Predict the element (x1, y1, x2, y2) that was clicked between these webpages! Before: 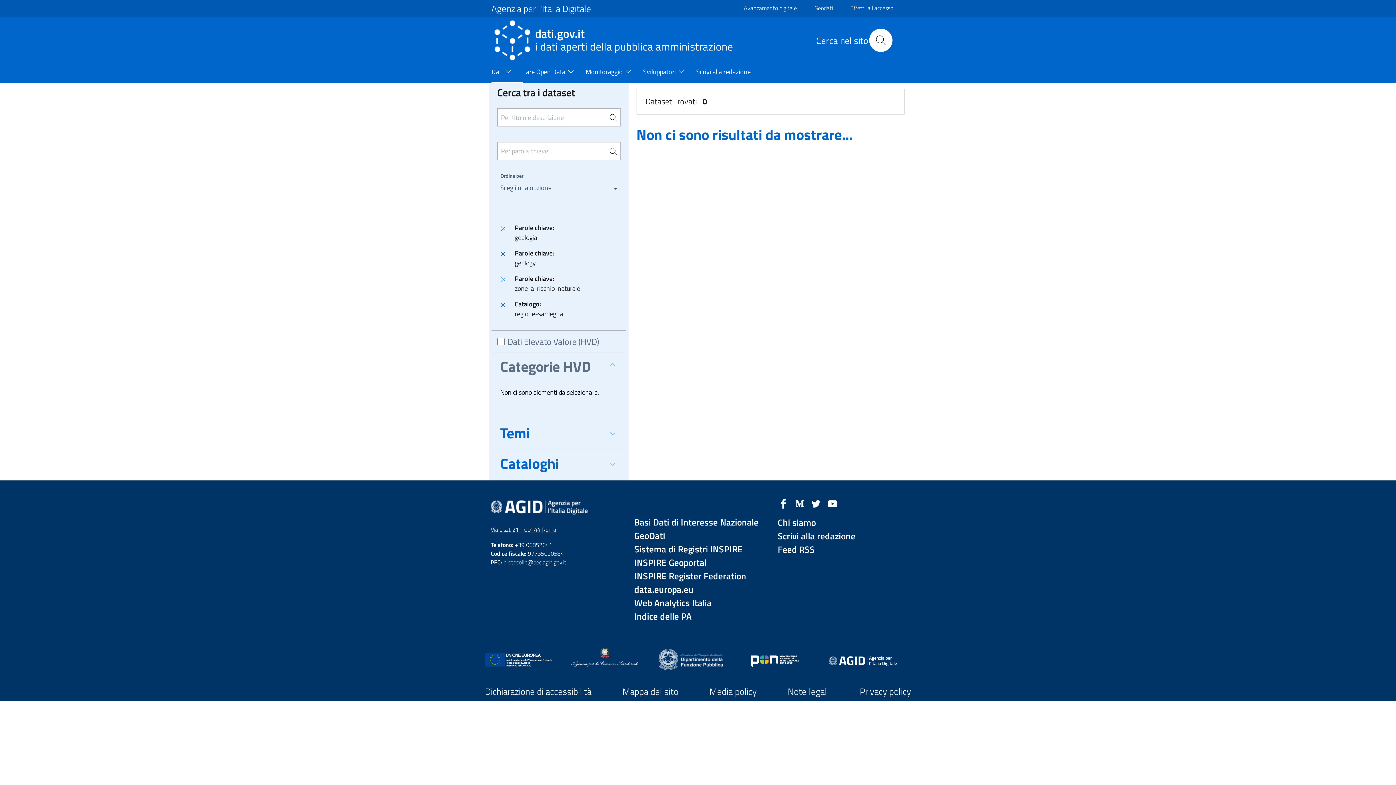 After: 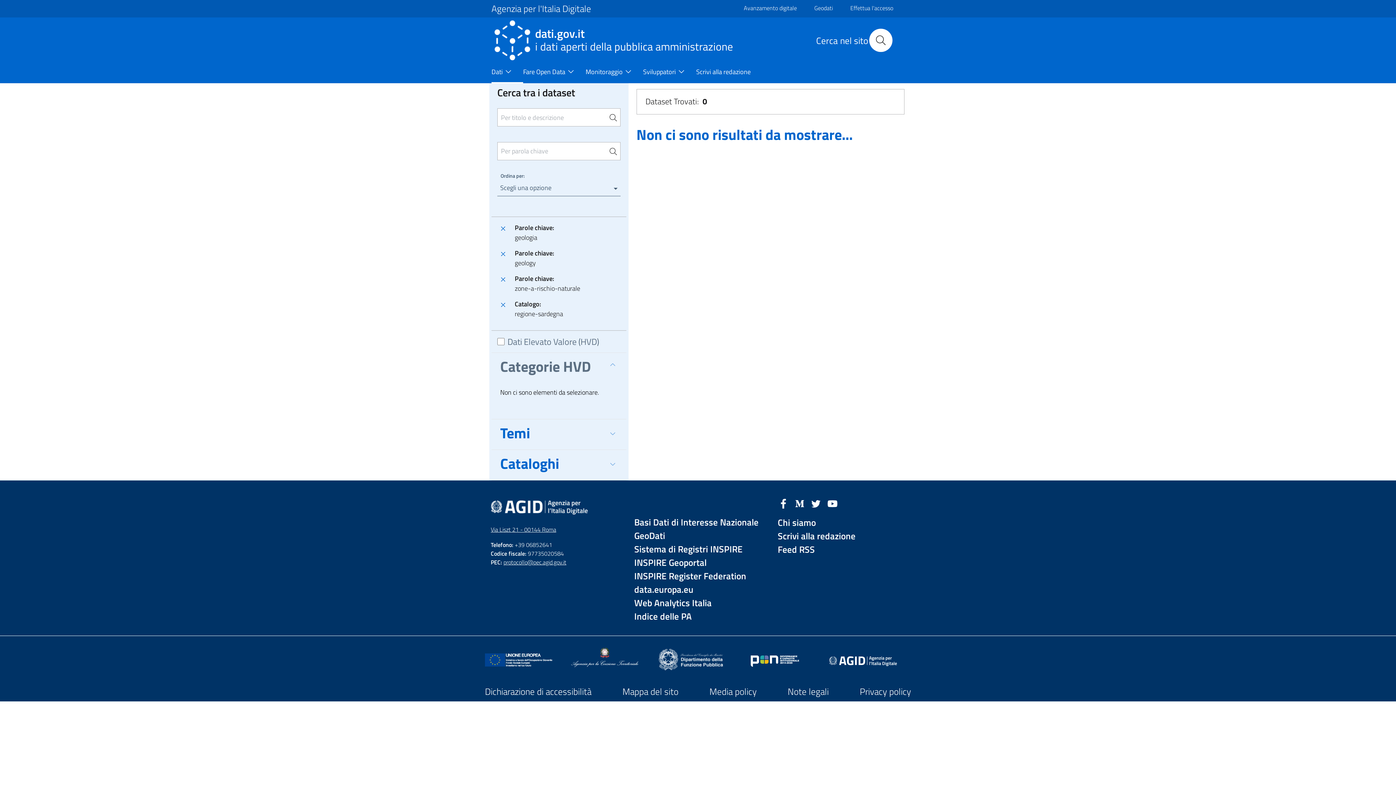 Action: bbox: (777, 498, 789, 507) label: Facebook